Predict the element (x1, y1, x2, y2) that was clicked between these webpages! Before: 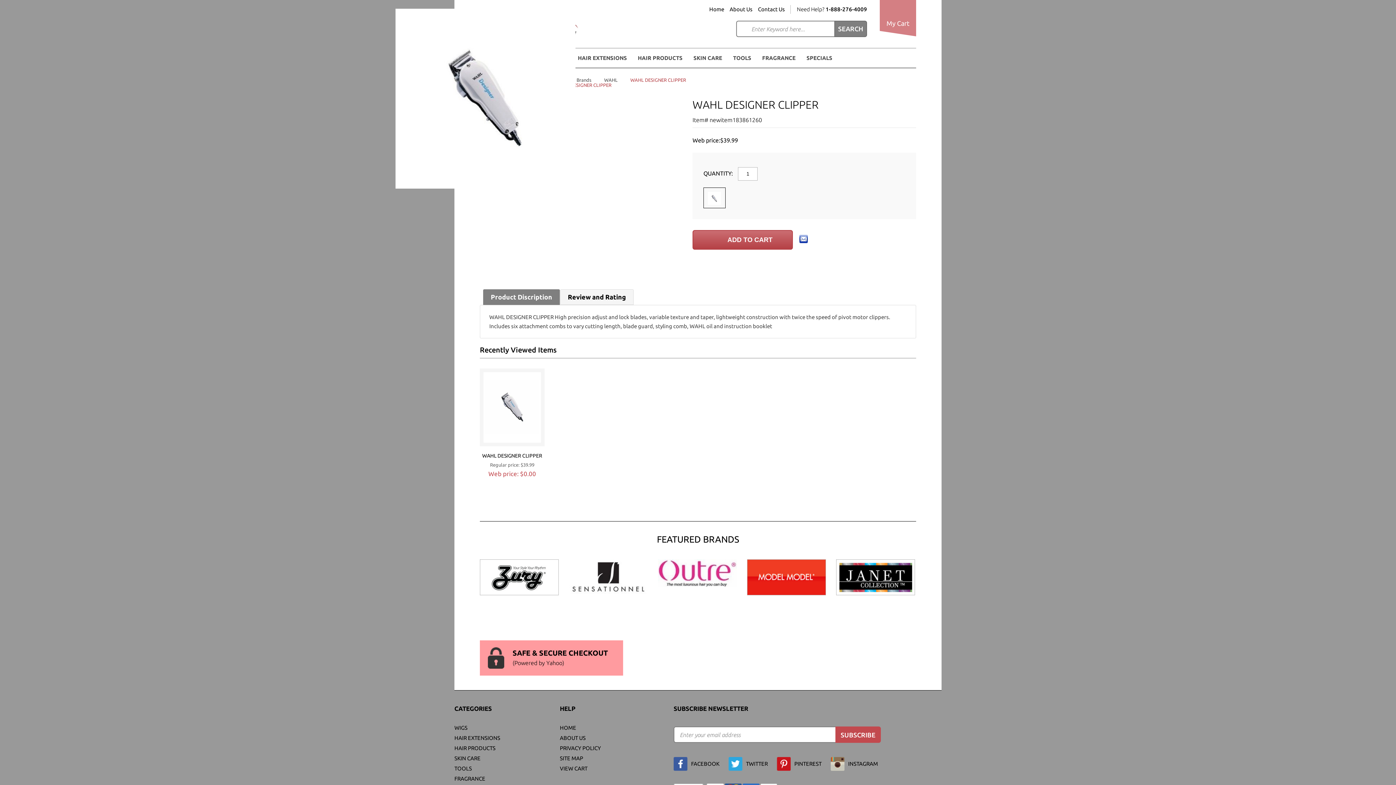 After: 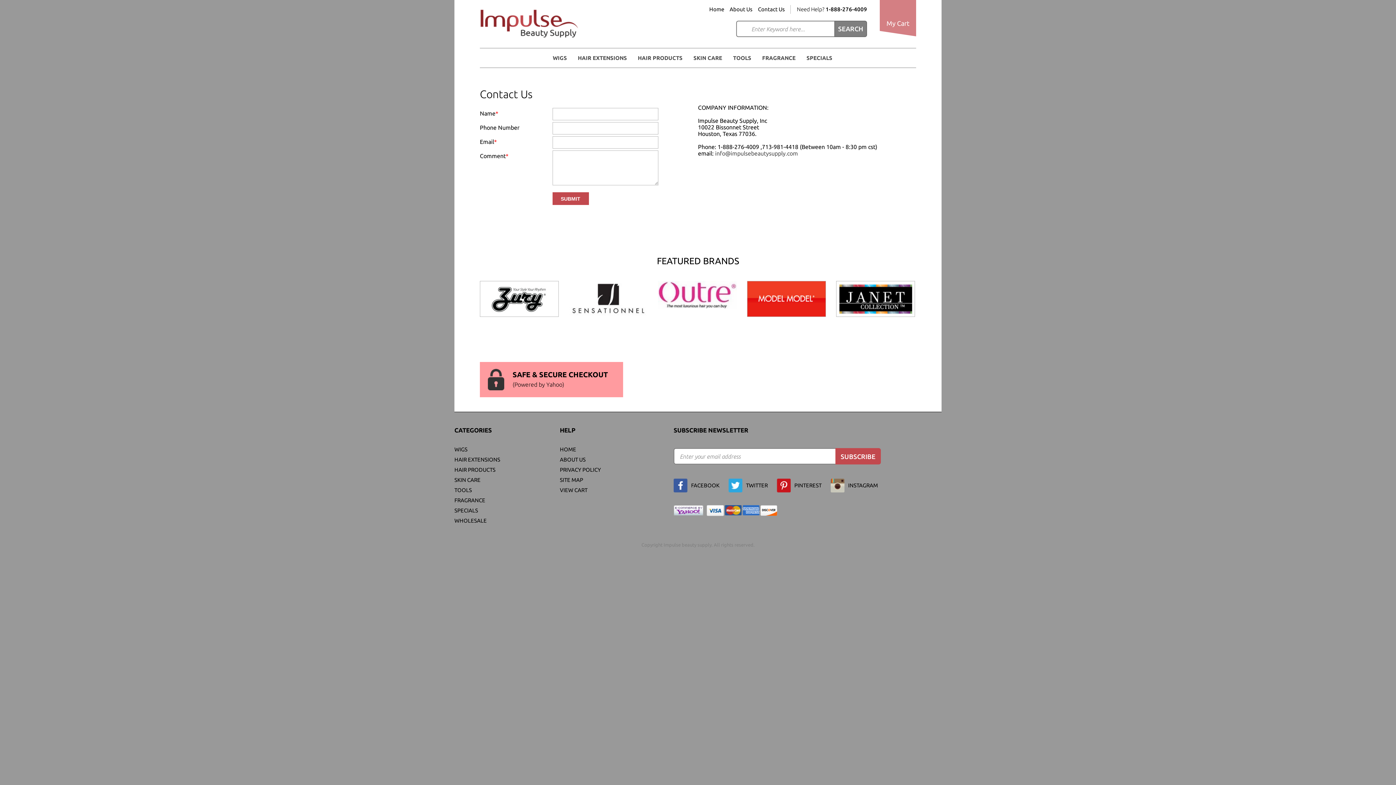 Action: bbox: (758, 6, 785, 12) label: Contact Us